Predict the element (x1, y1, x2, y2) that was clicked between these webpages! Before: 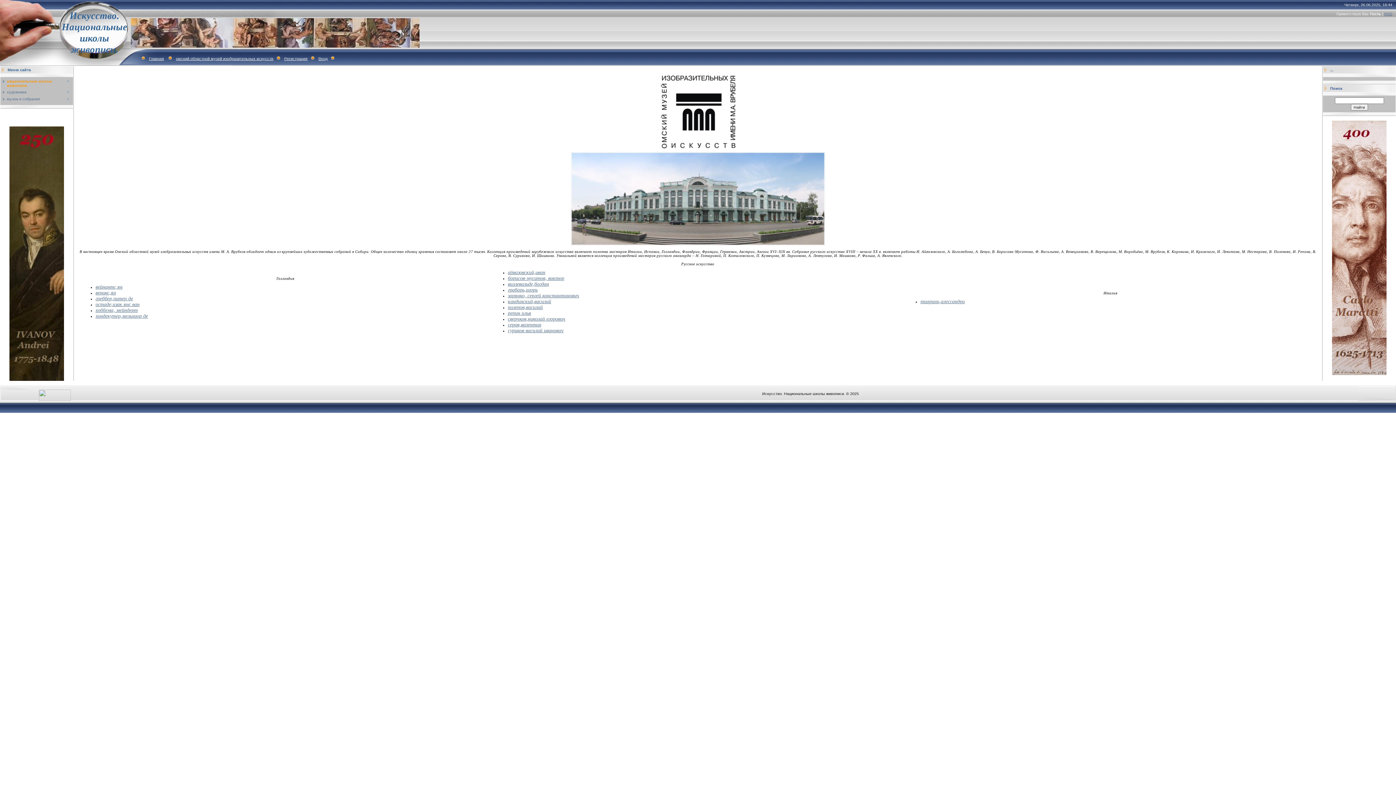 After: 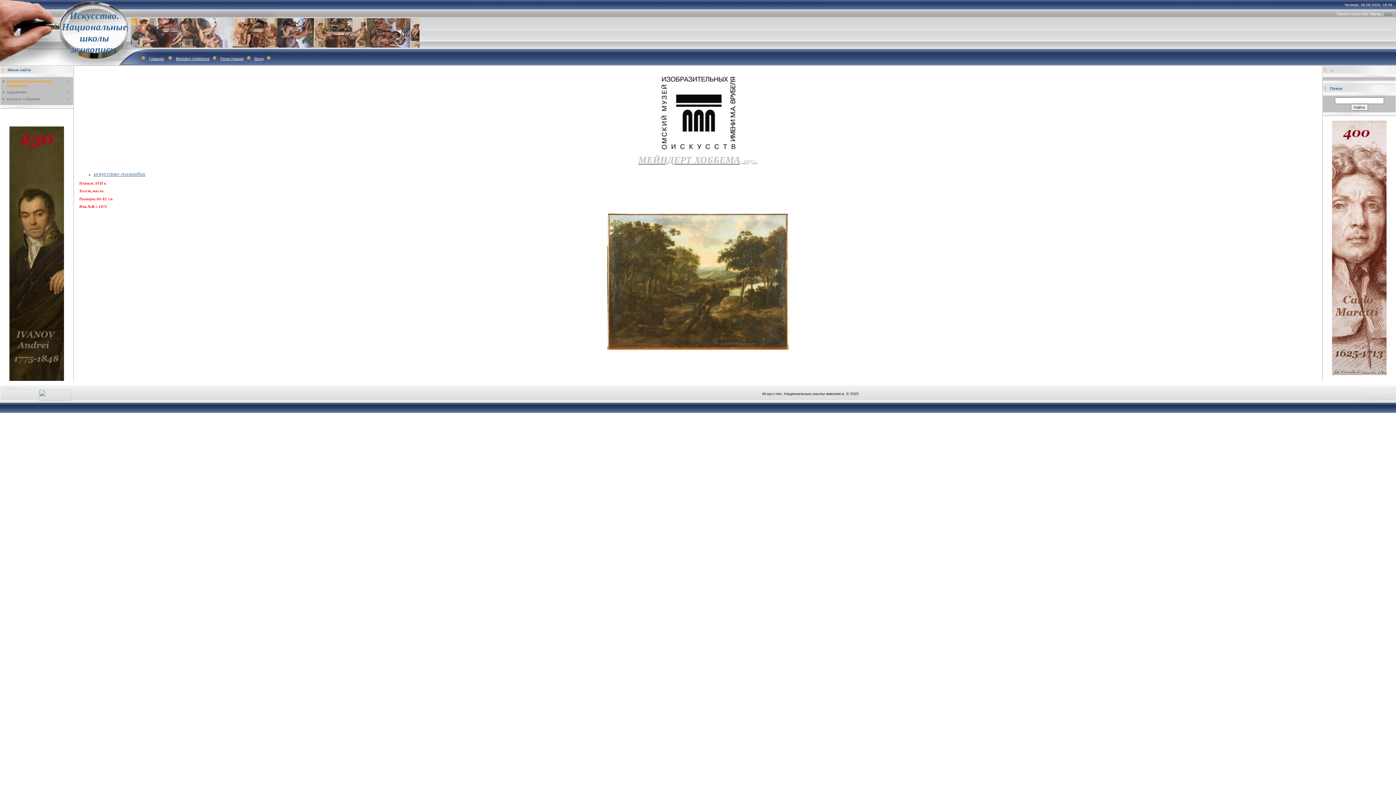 Action: label: хоббема, мейндерт bbox: (95, 307, 137, 313)